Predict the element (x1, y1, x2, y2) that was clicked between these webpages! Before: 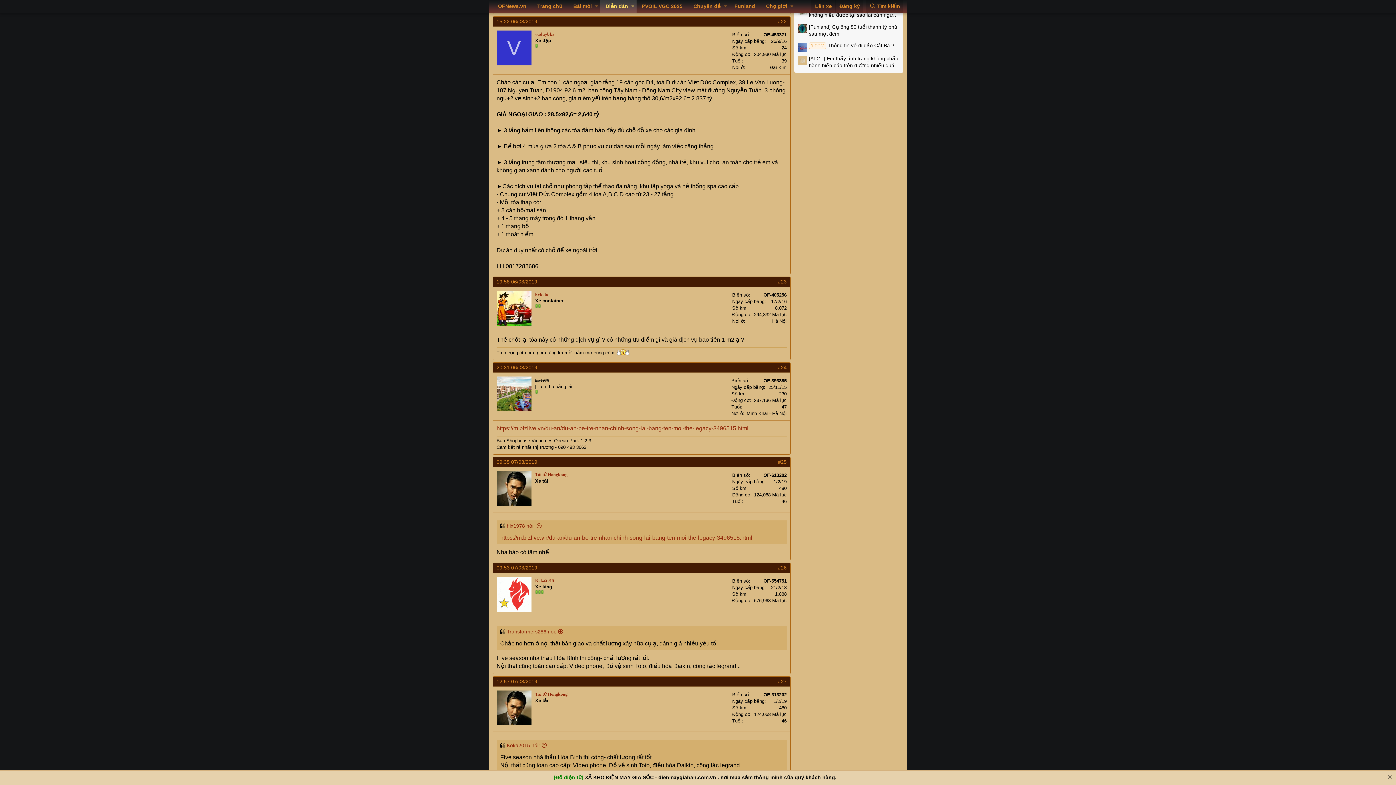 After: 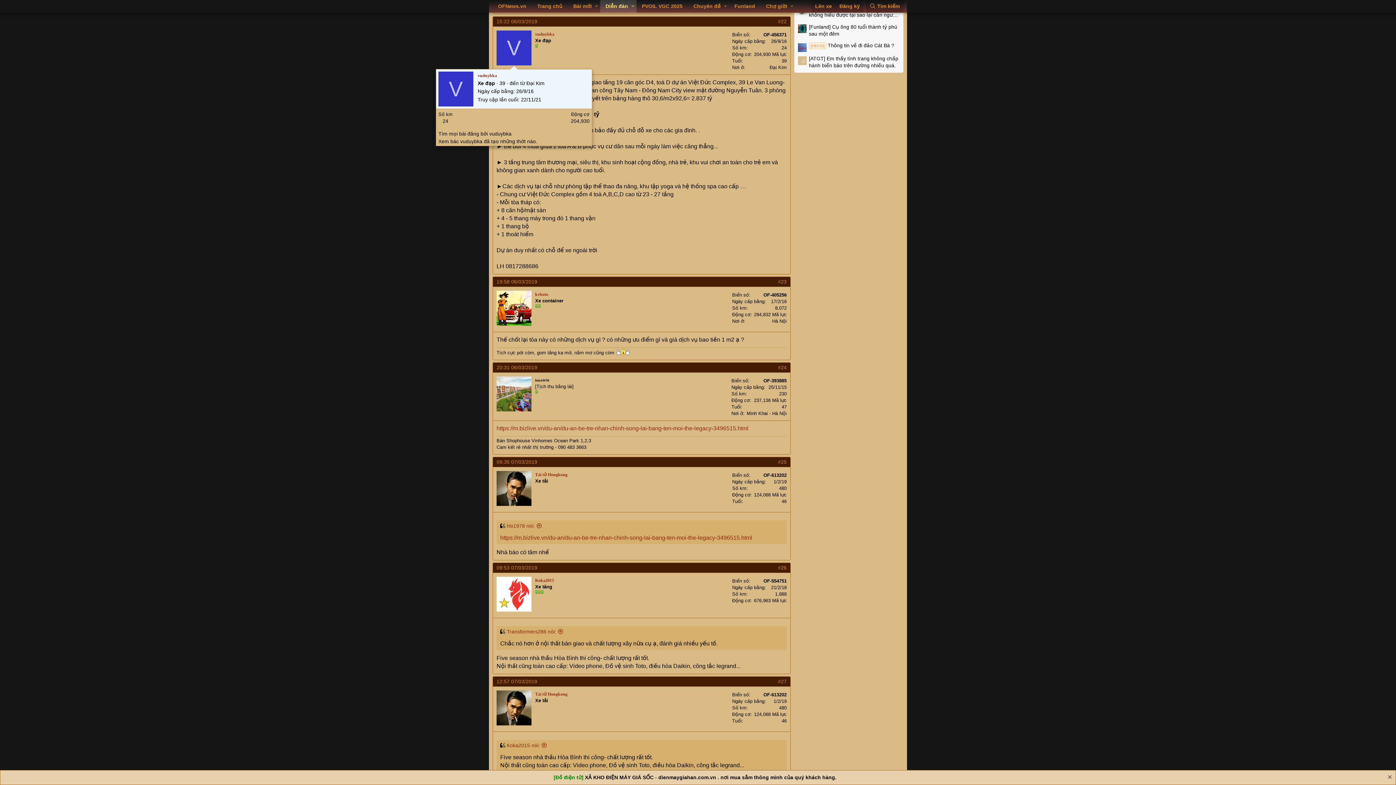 Action: bbox: (496, 30, 531, 65) label: V